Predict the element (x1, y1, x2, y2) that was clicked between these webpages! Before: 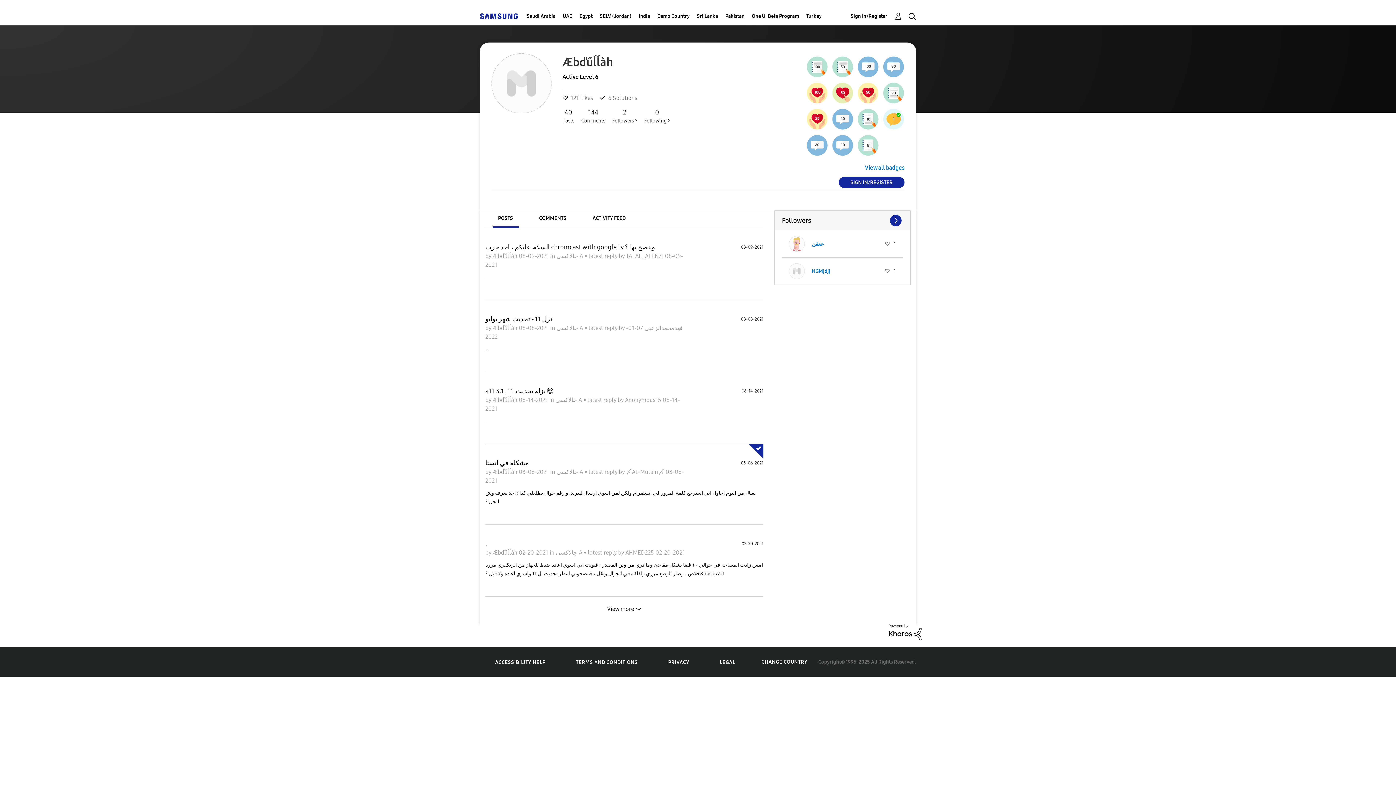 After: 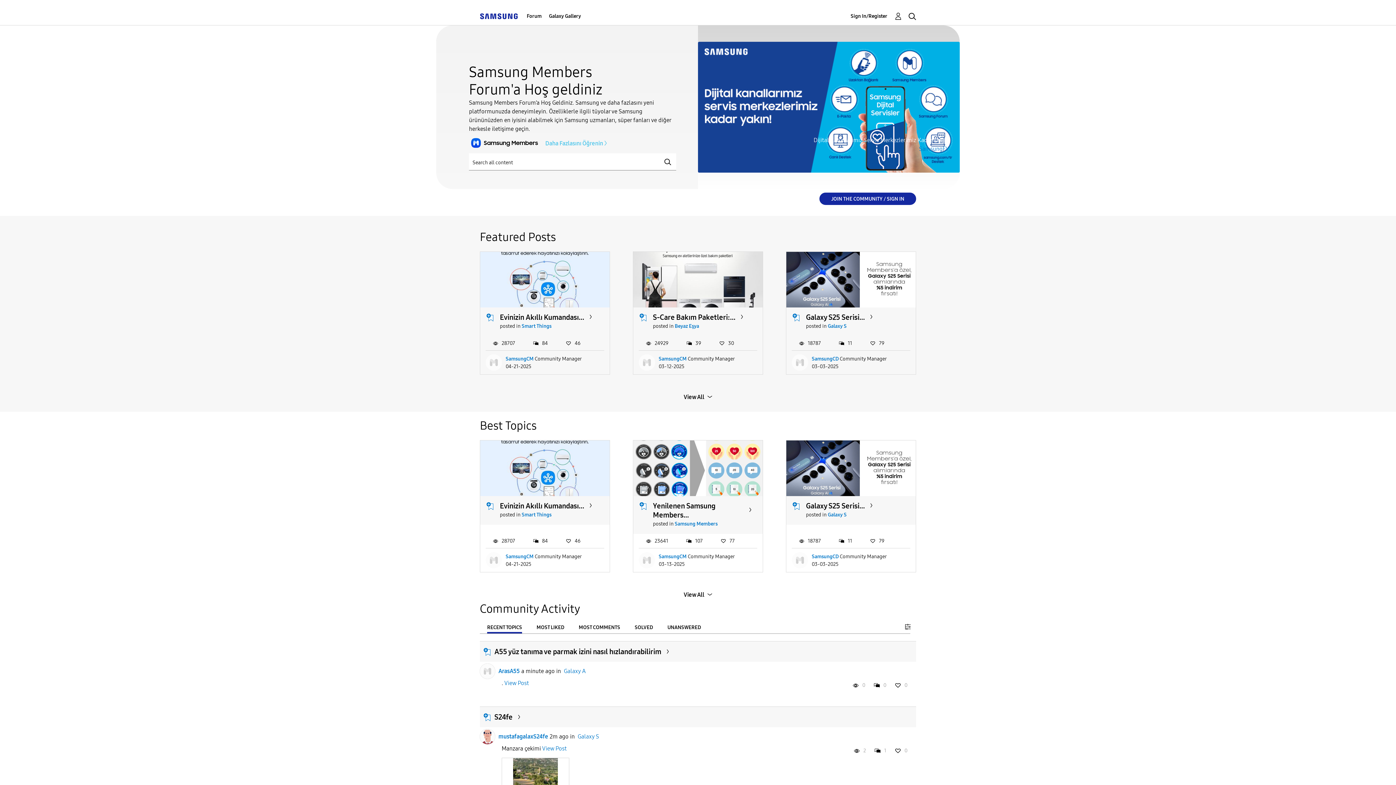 Action: bbox: (806, 7, 821, 25) label: Turkey